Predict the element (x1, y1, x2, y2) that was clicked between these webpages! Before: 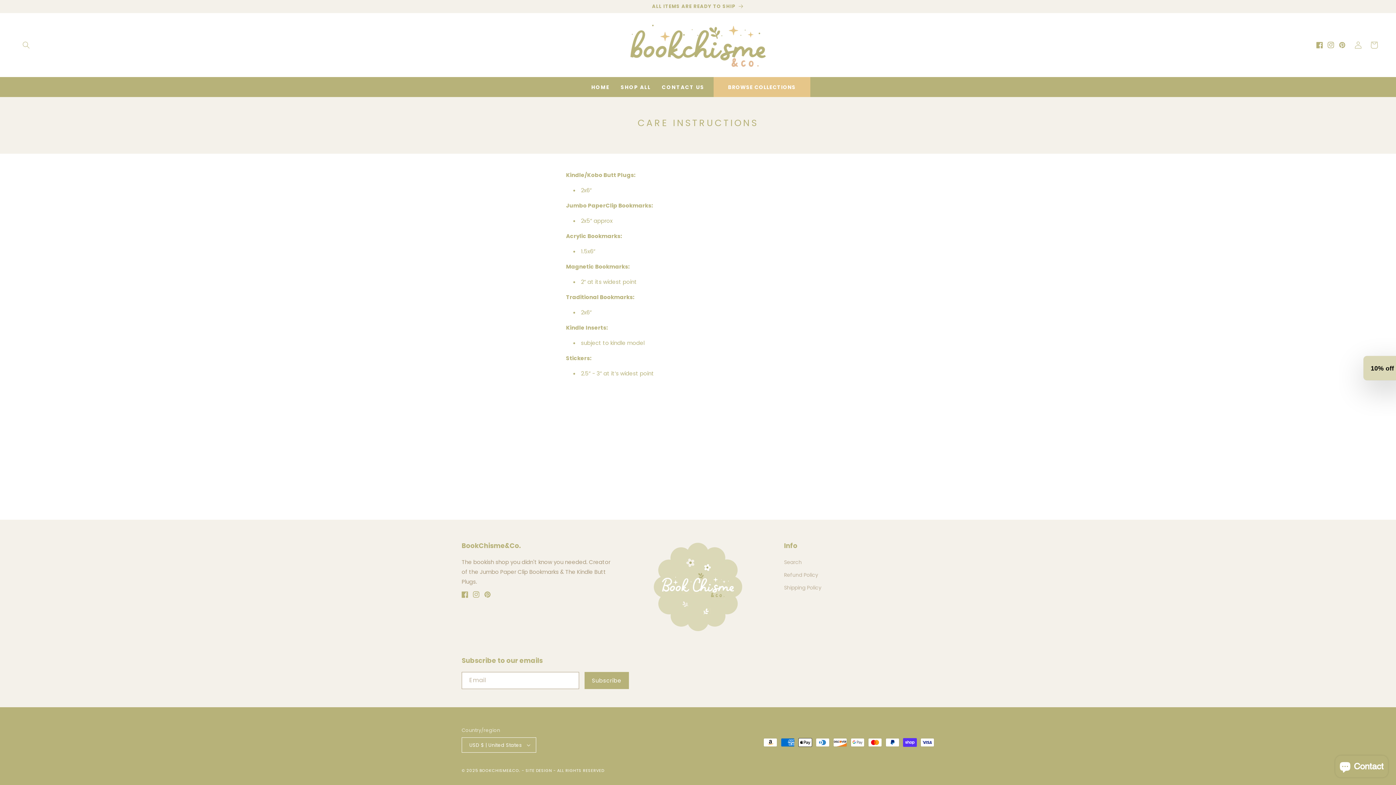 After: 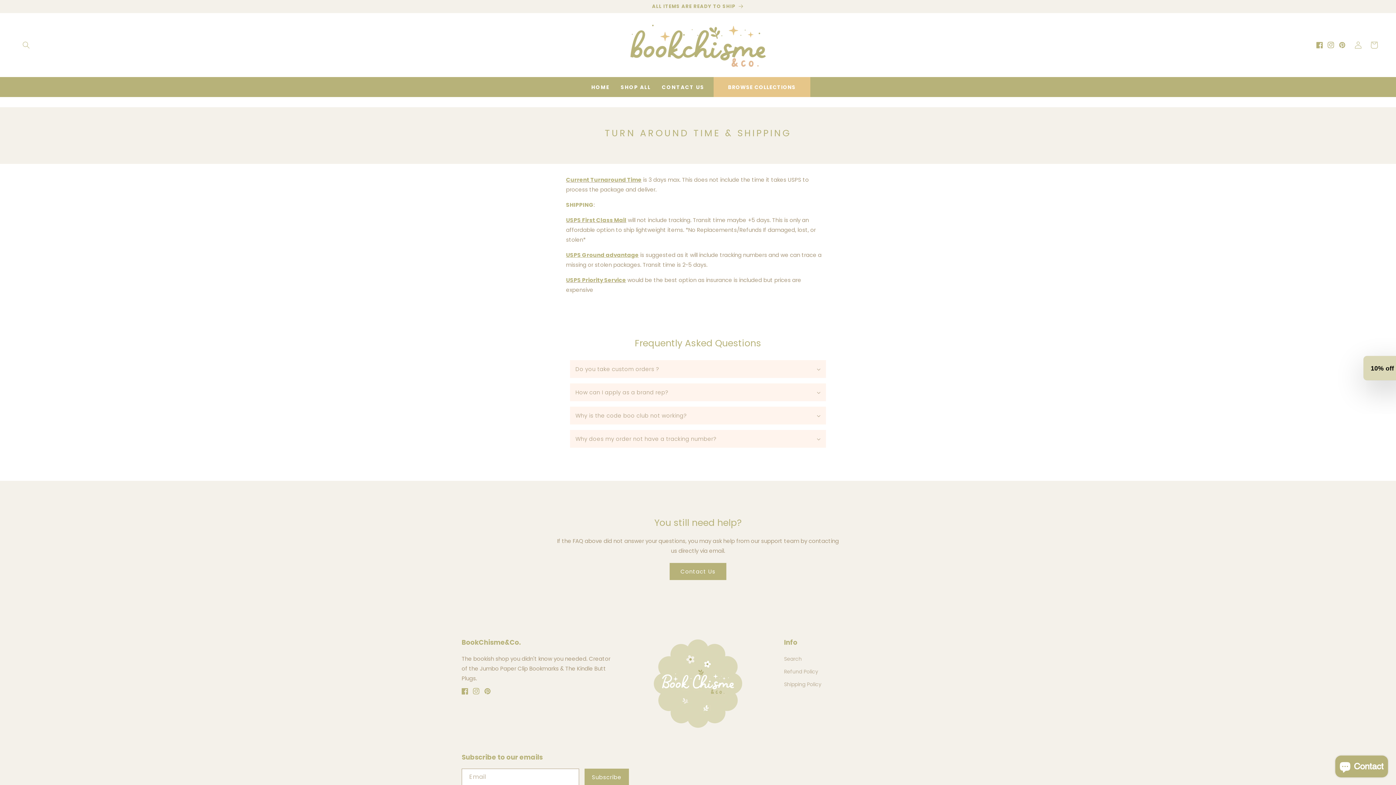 Action: label: ALL ITEMS ARE READY TO SHIP bbox: (0, 0, 1396, 13)